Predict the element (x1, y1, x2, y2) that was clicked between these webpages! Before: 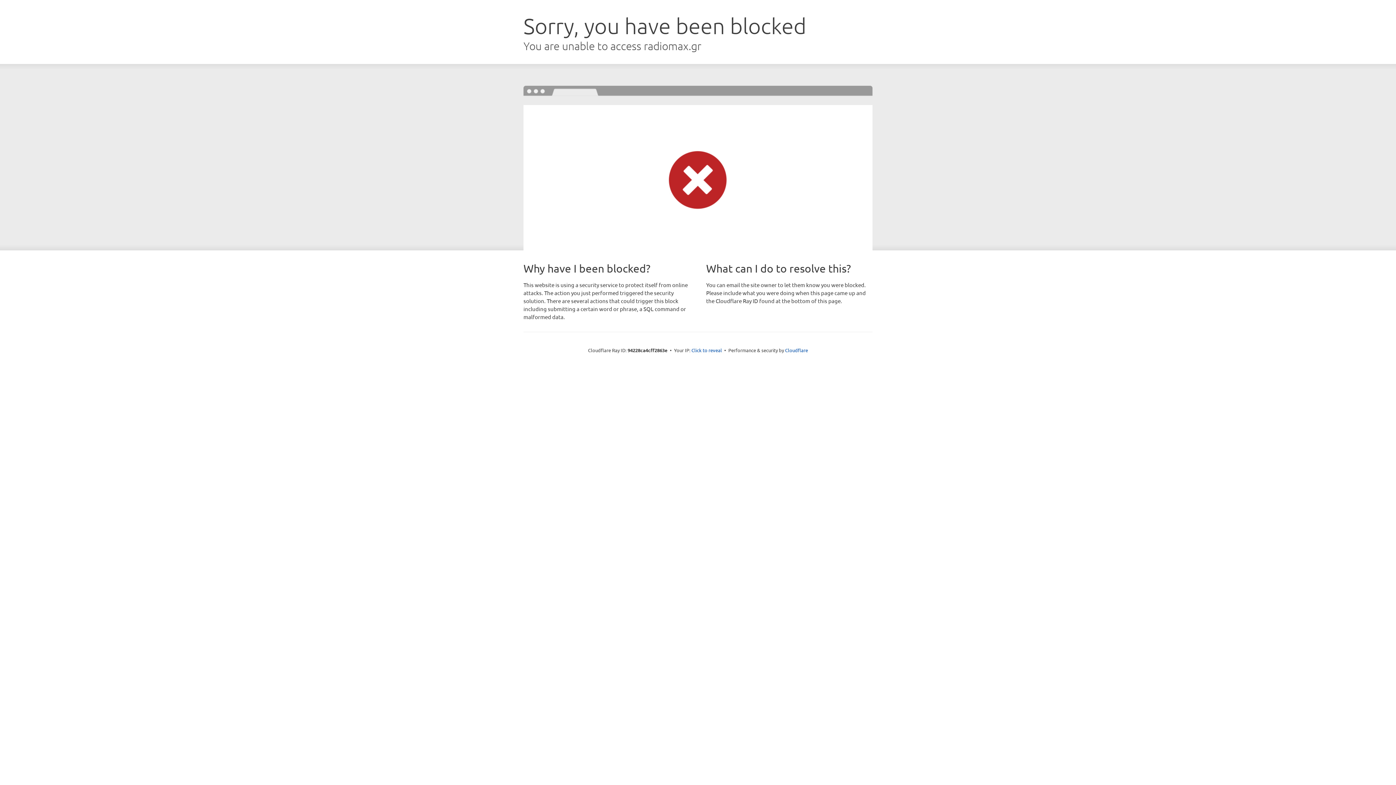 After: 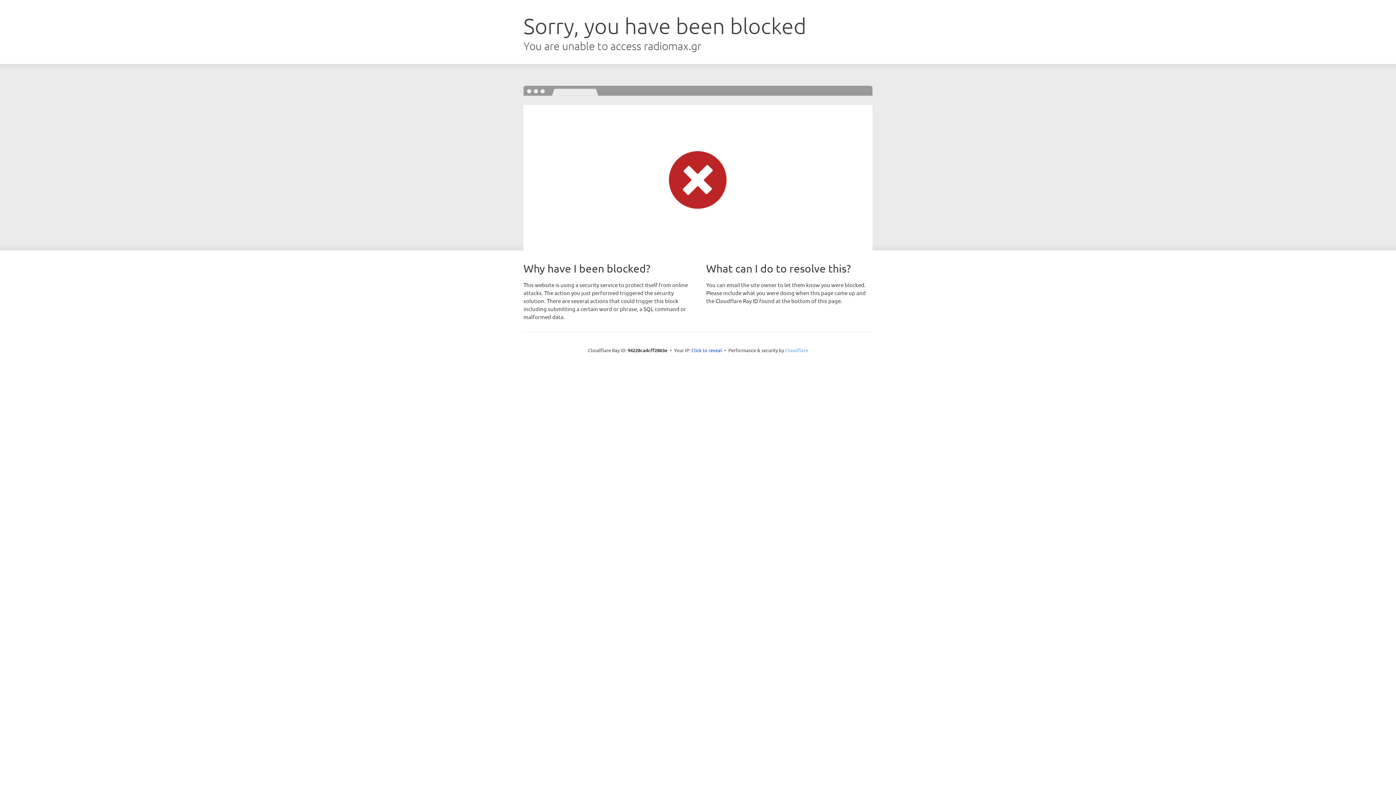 Action: label: Cloudflare bbox: (785, 347, 808, 353)